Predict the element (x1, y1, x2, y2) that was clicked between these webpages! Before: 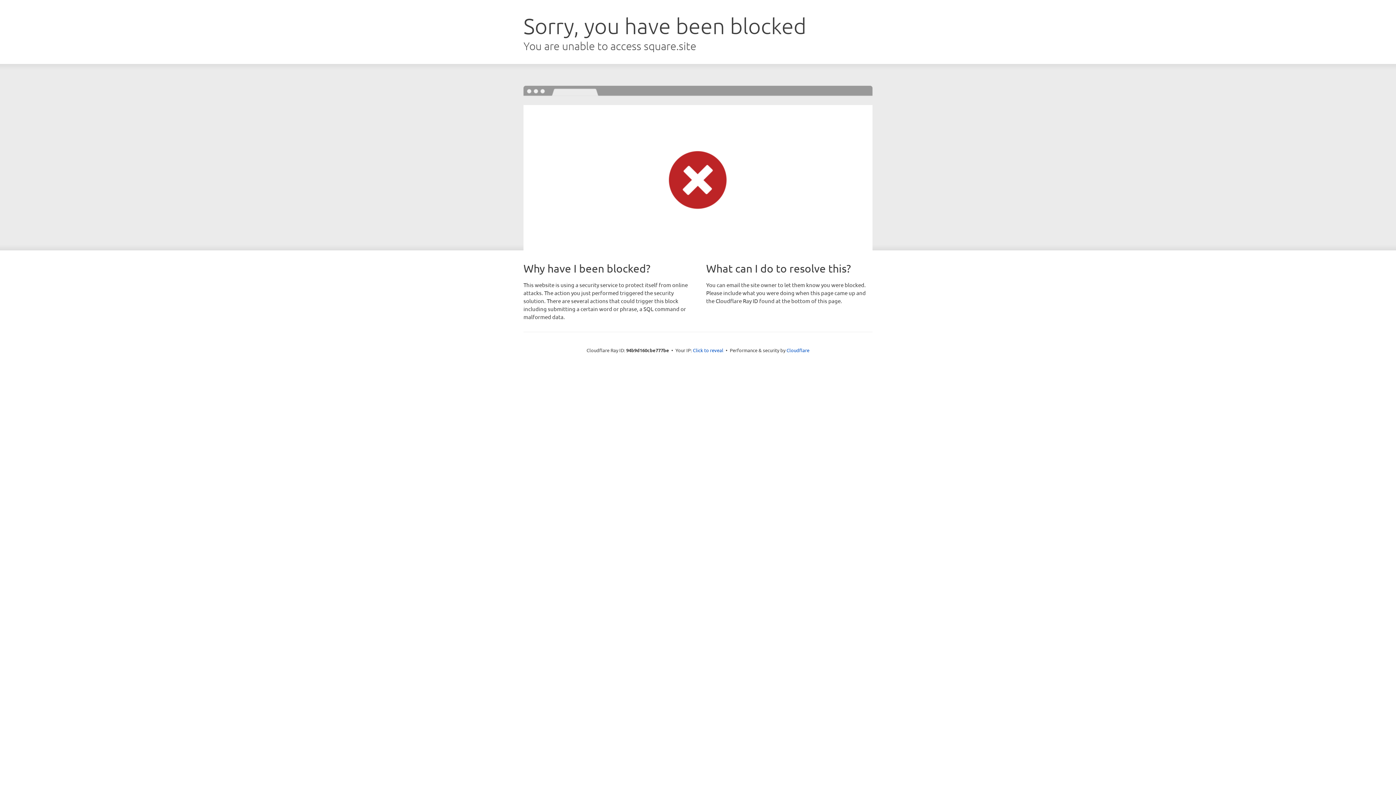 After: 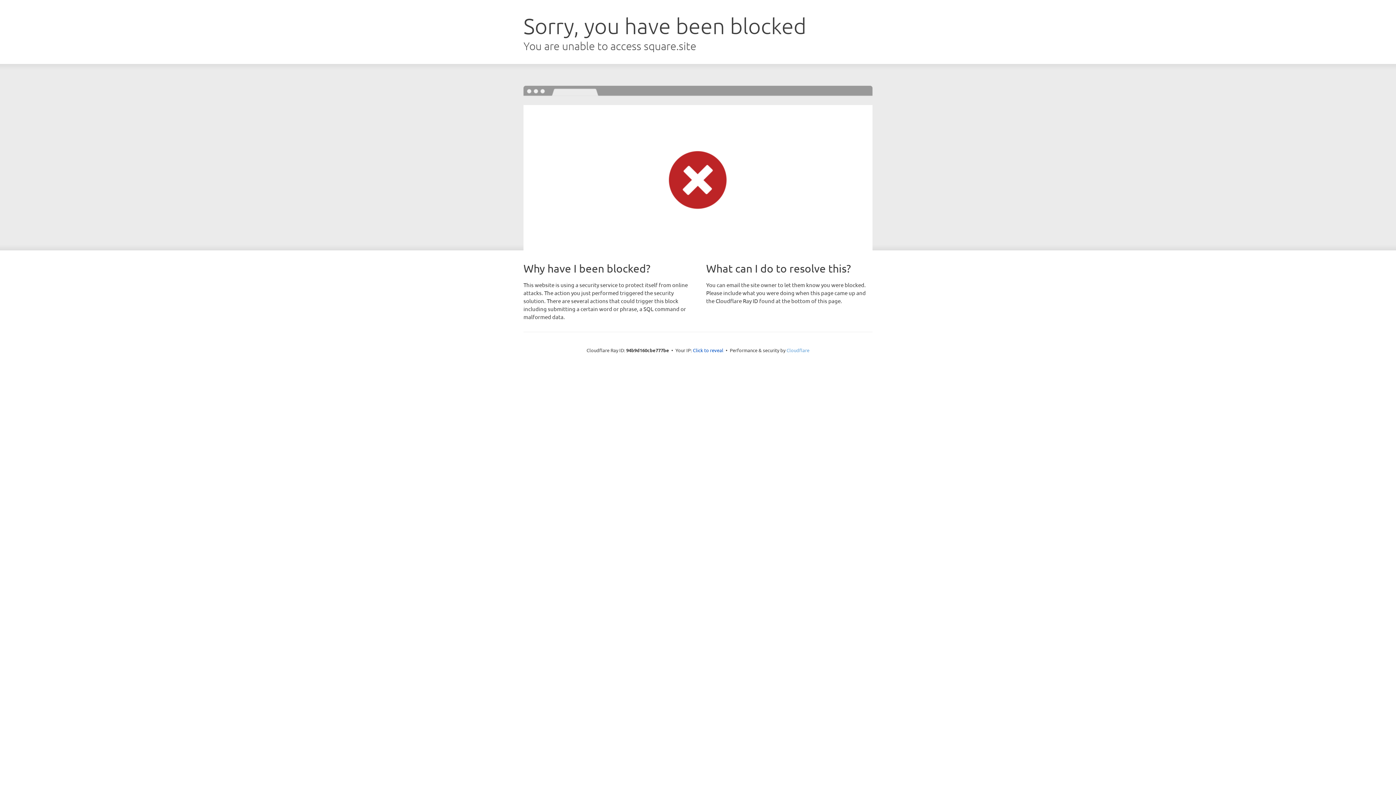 Action: bbox: (786, 347, 809, 353) label: Cloudflare